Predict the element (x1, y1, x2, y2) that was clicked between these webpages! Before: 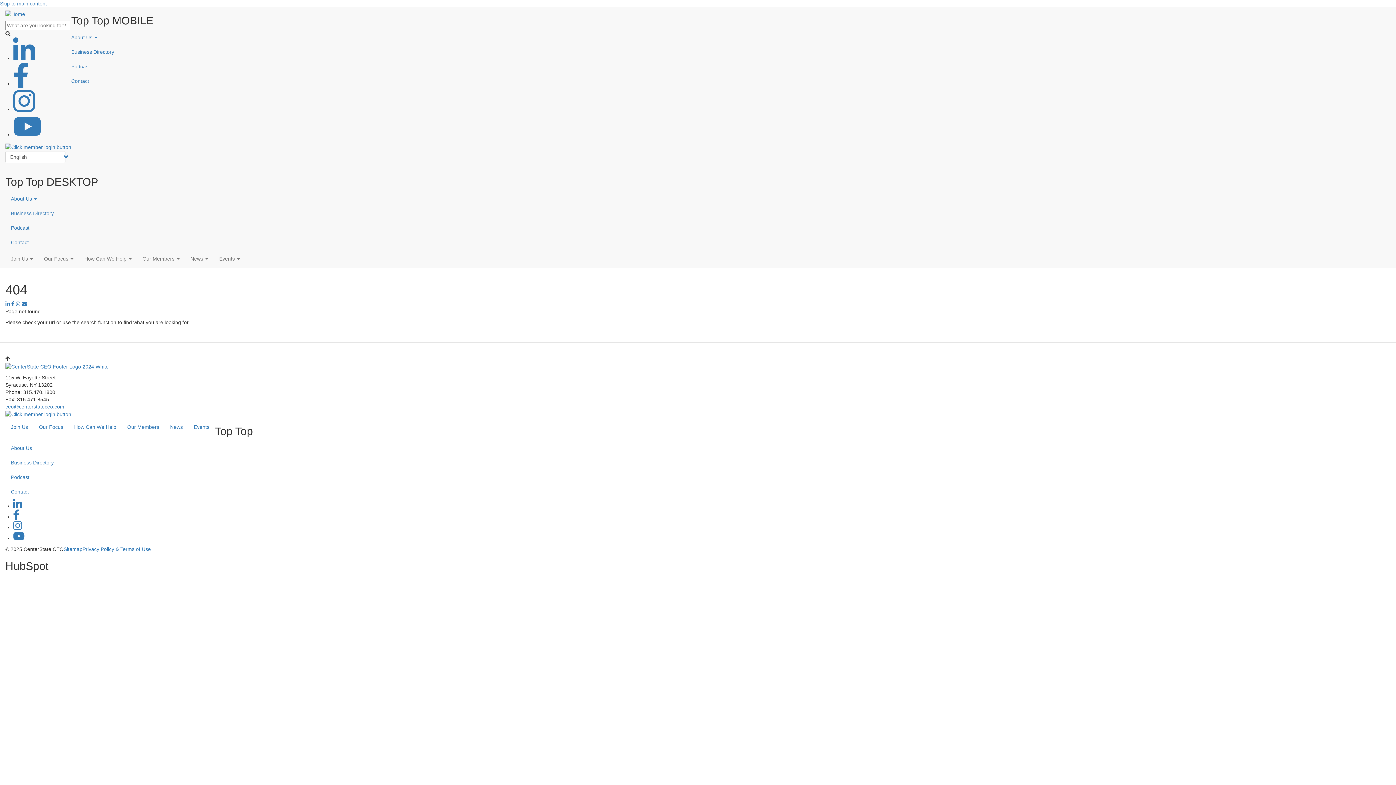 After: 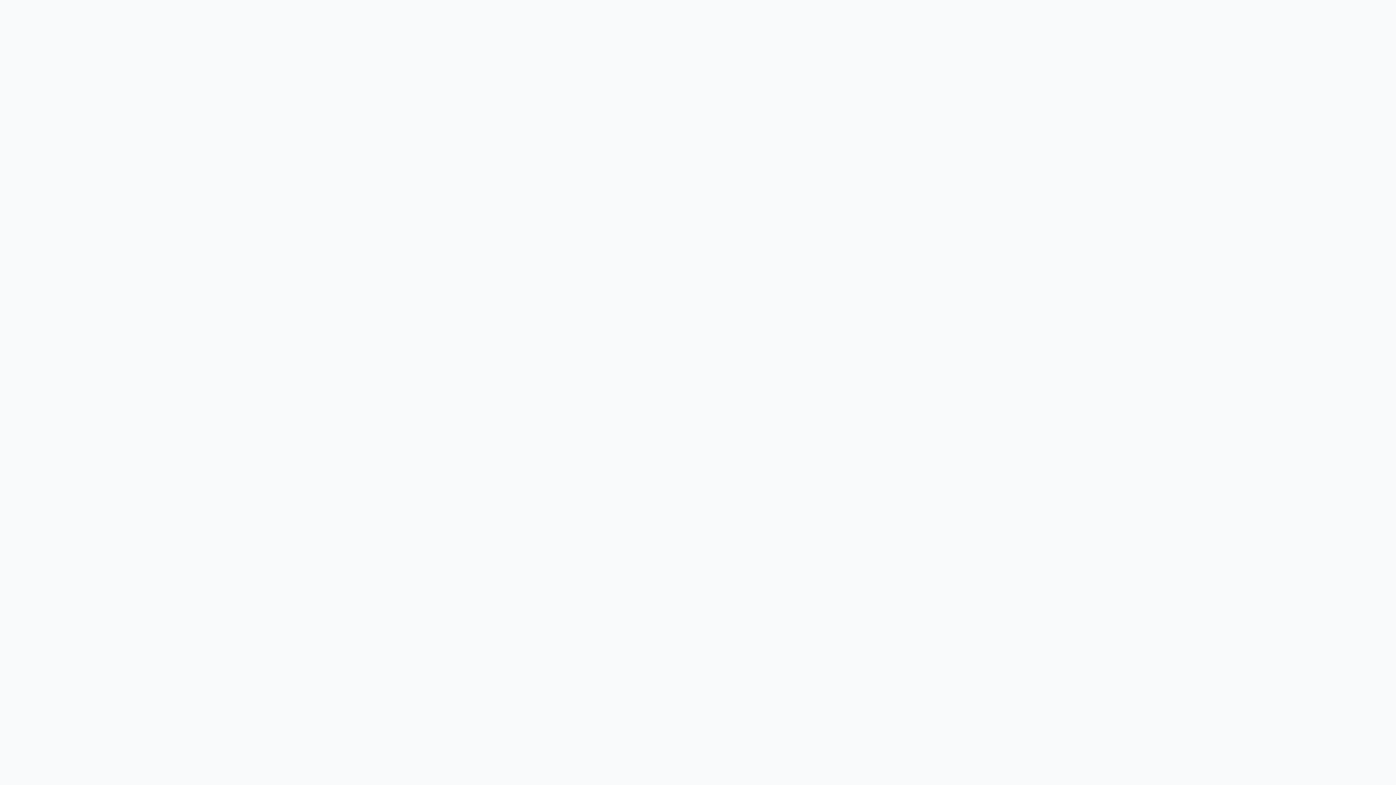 Action: bbox: (5, 143, 71, 149)